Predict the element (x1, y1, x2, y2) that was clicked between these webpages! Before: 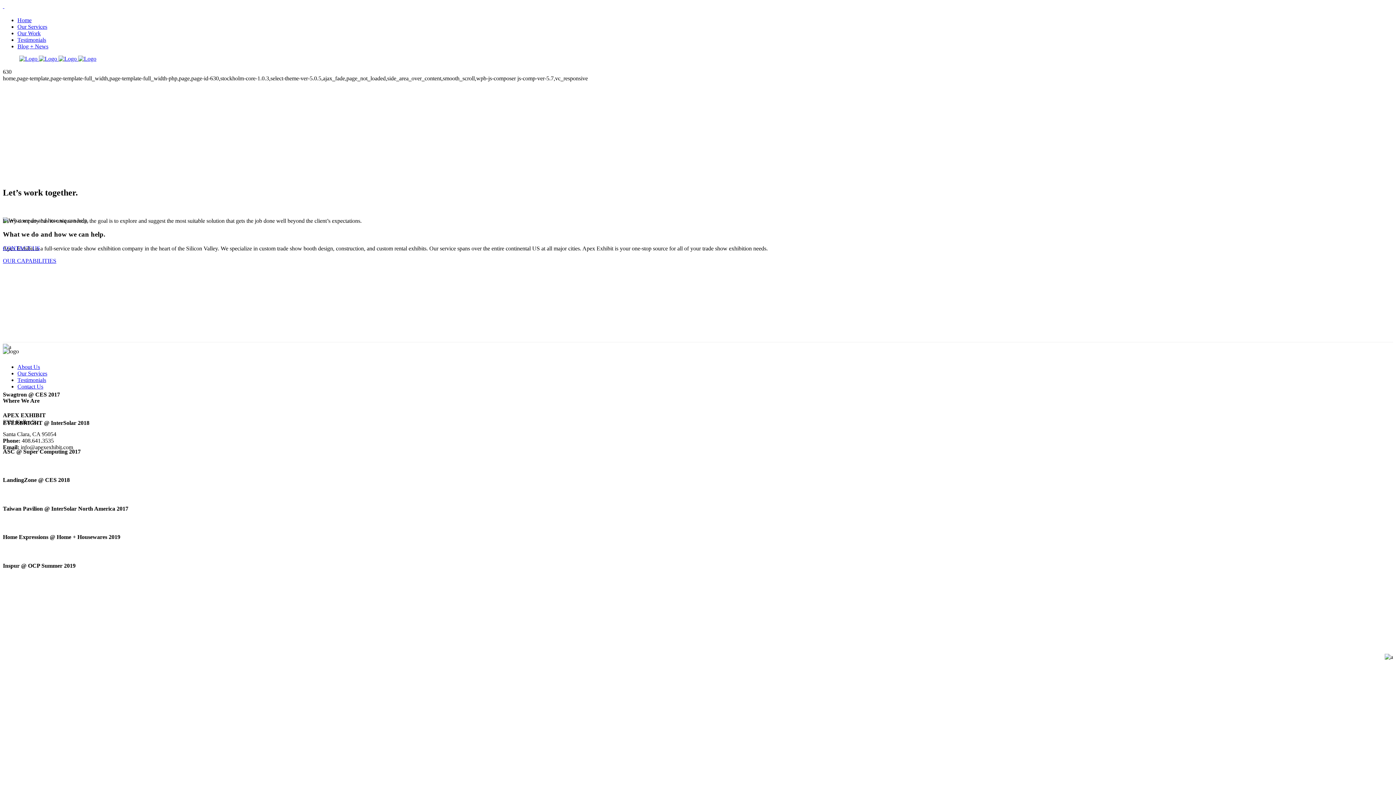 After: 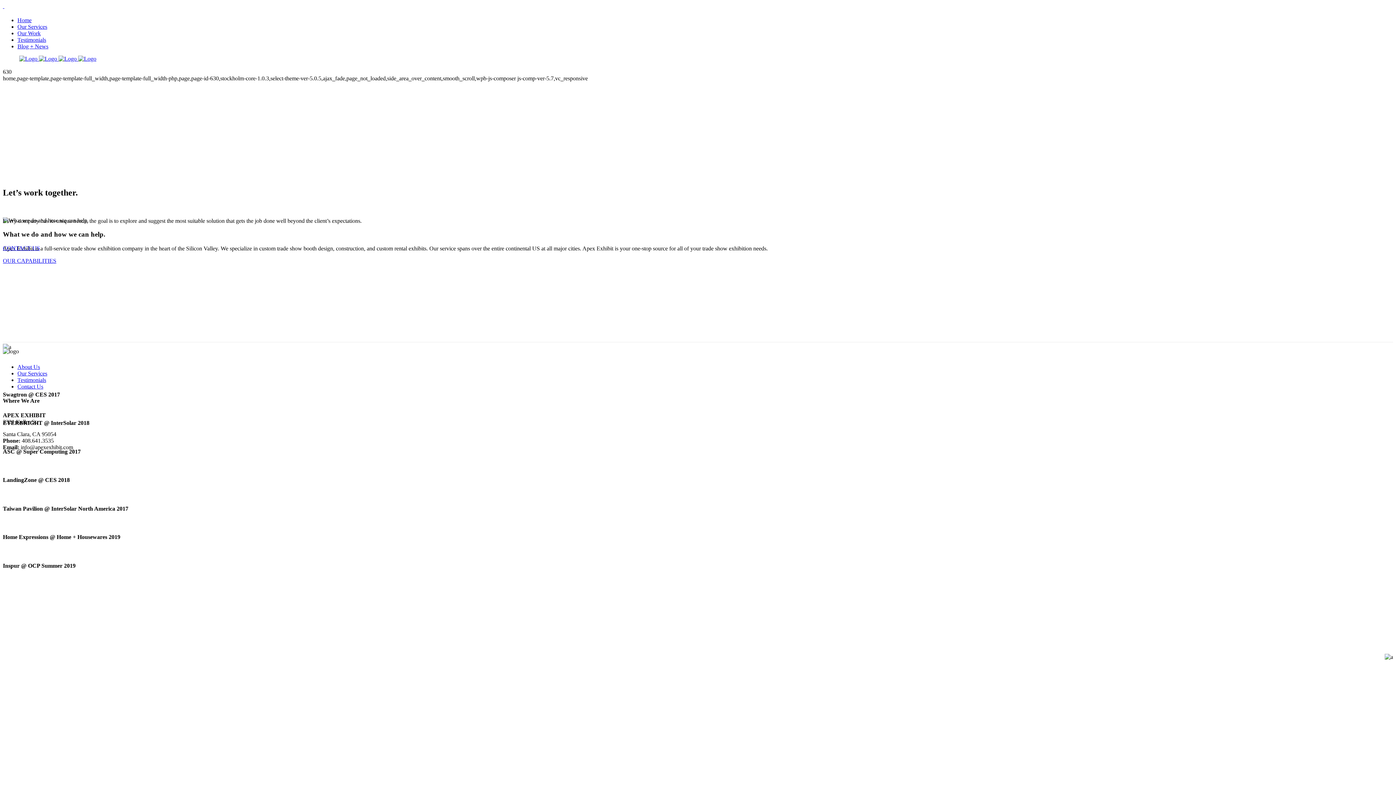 Action: label: Home bbox: (17, 17, 31, 23)